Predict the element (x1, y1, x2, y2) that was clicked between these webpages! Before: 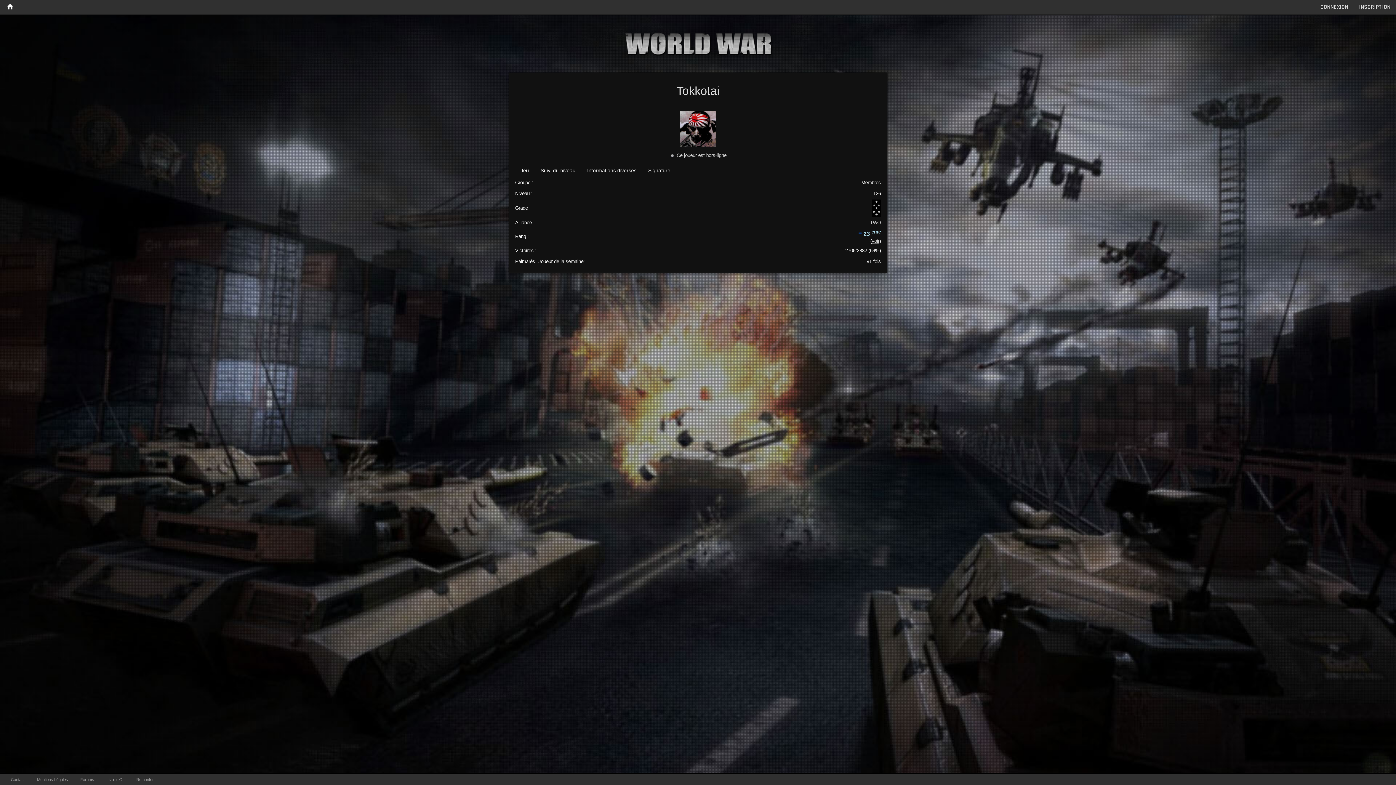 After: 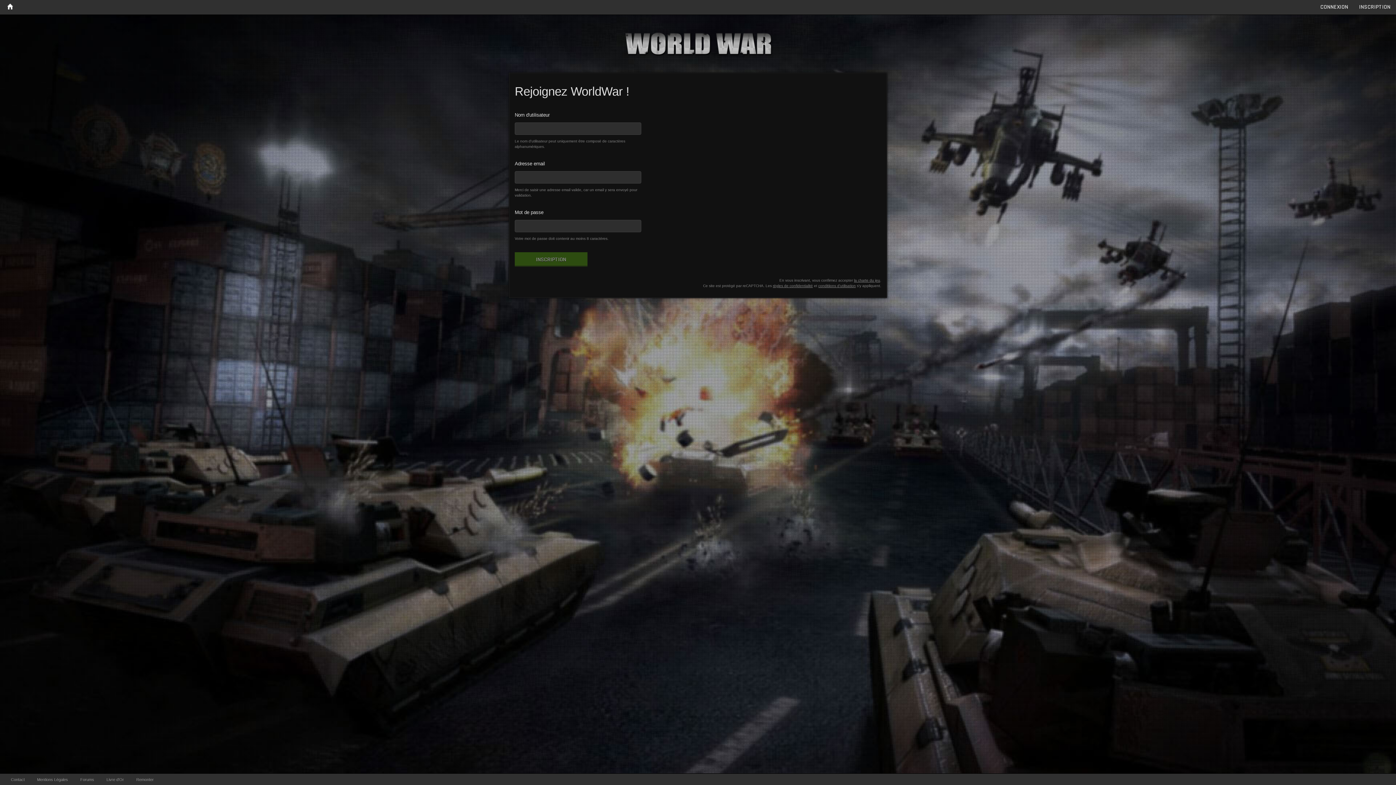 Action: bbox: (1354, 0, 1396, 14) label: INSCRIPTION